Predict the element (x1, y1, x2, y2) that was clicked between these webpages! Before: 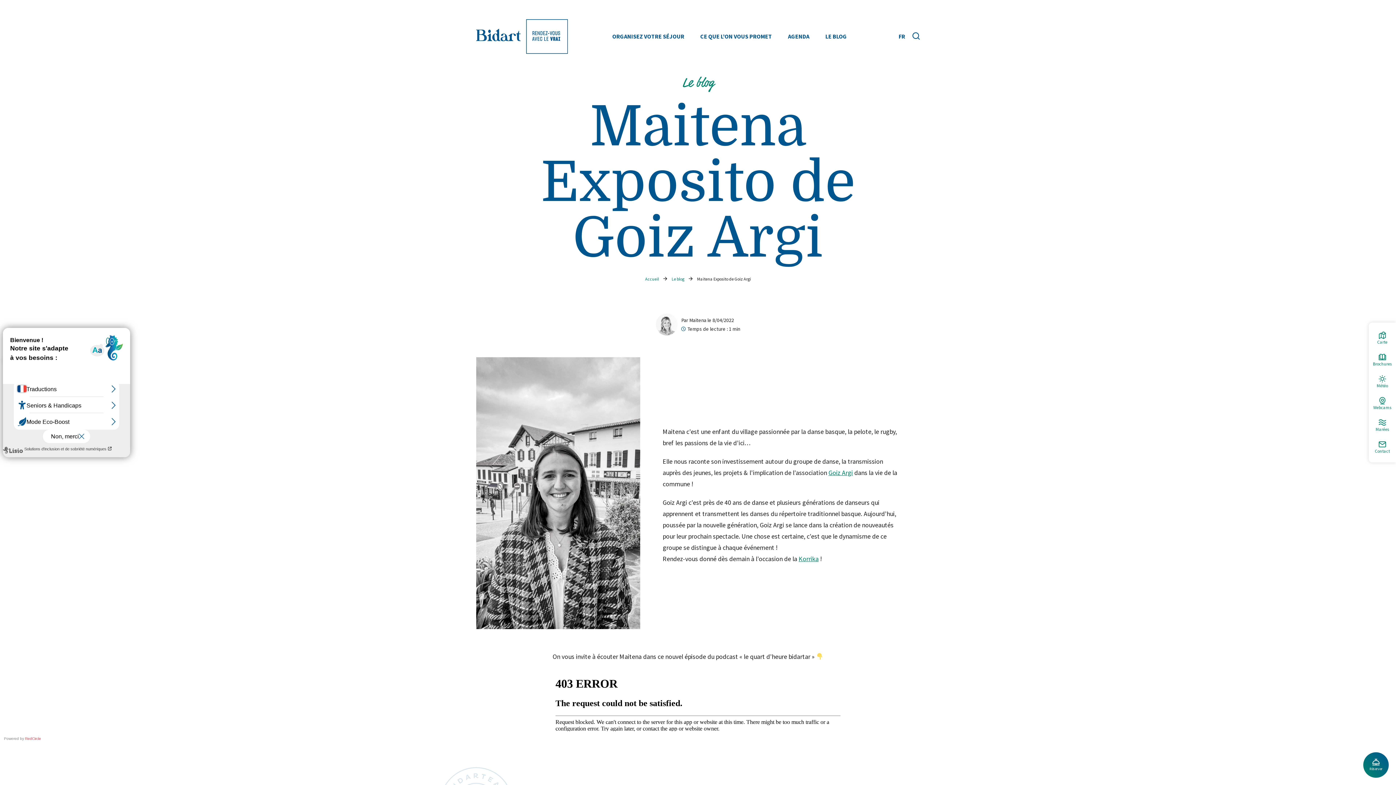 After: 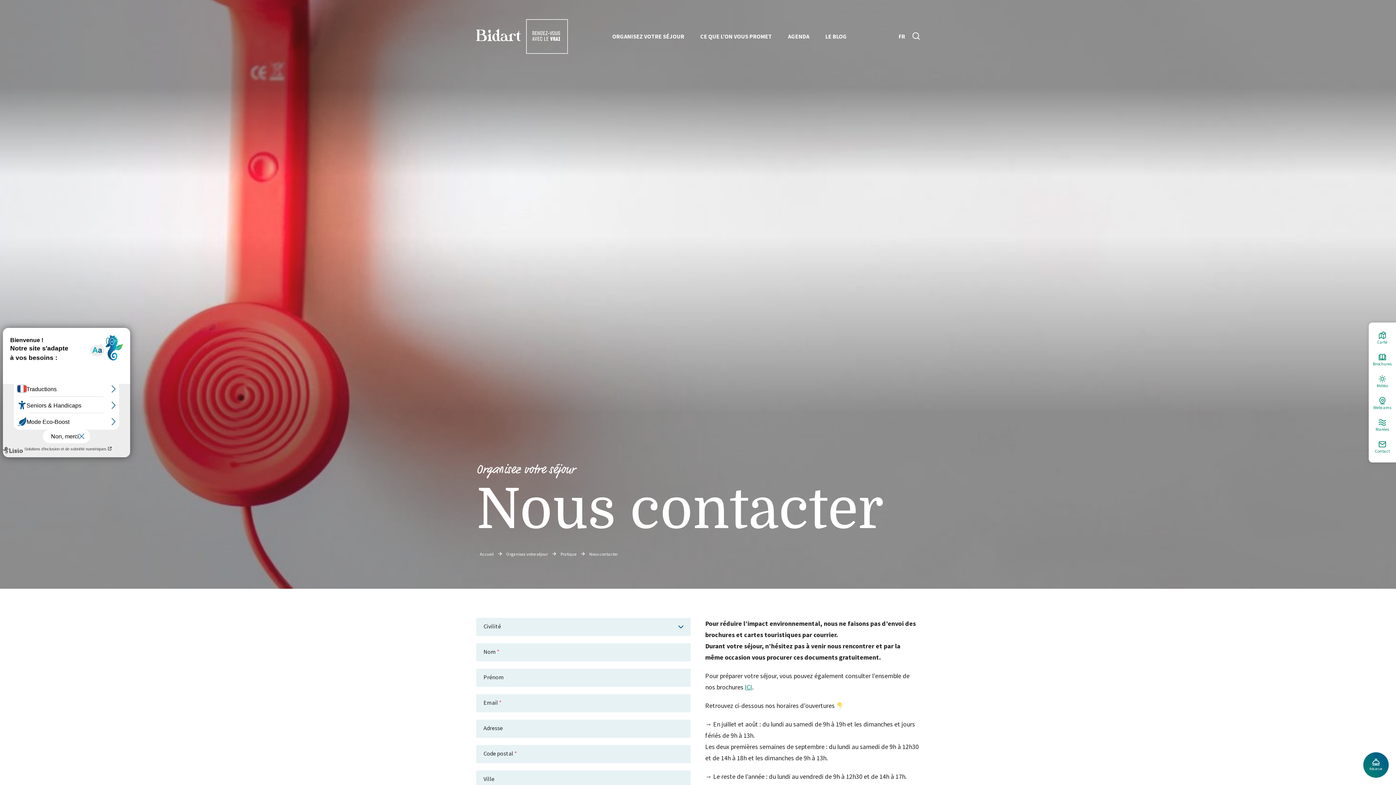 Action: bbox: (1369, 440, 1396, 453) label: Contact